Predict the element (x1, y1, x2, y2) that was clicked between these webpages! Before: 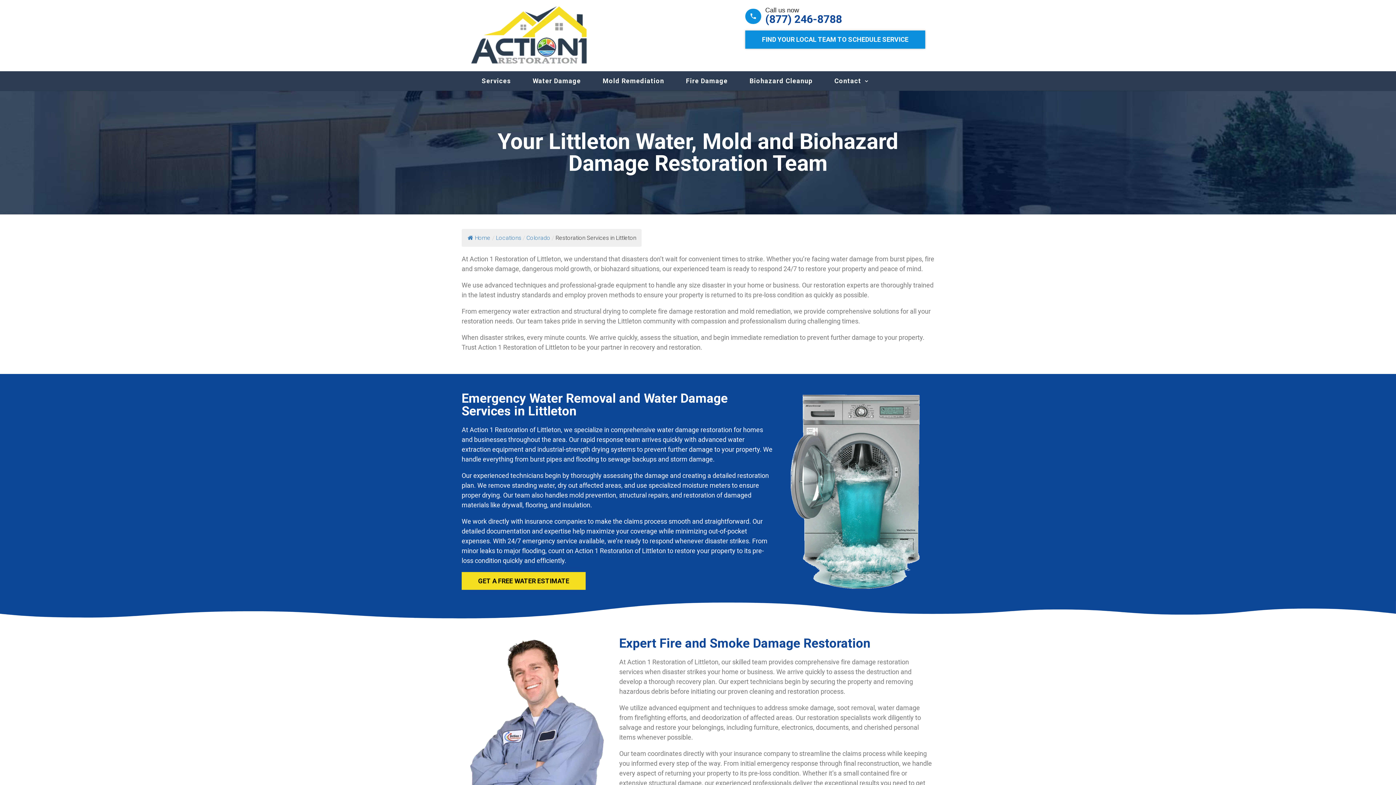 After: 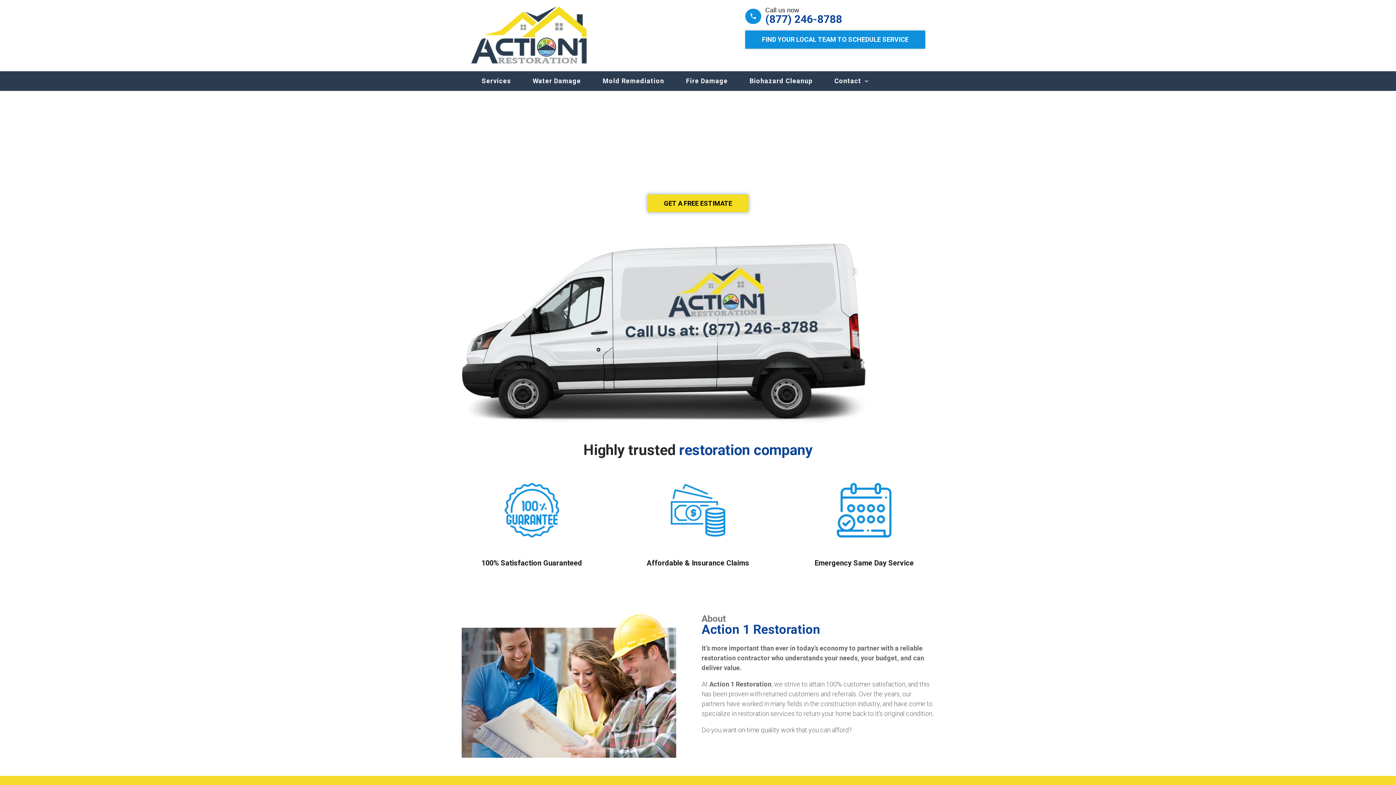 Action: label: Home bbox: (467, 234, 490, 241)